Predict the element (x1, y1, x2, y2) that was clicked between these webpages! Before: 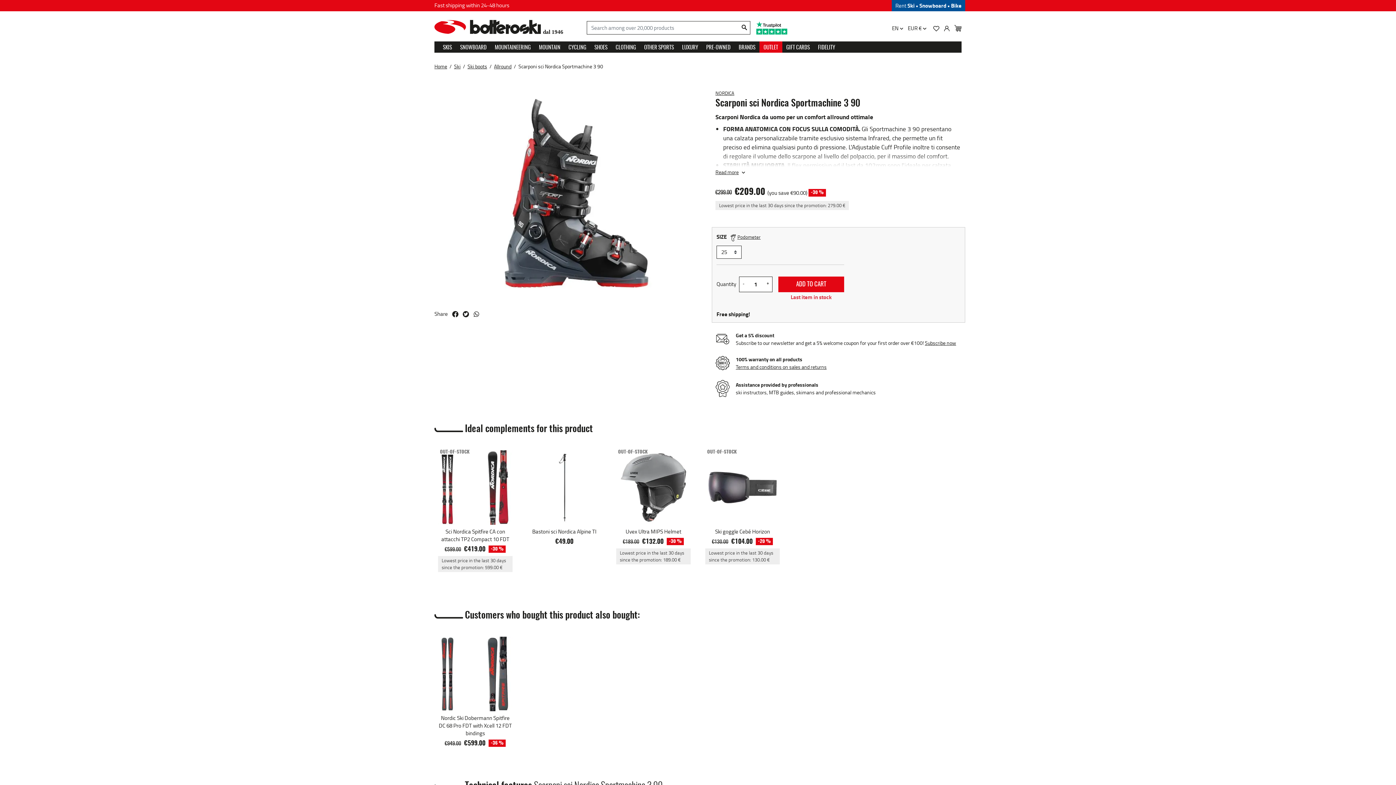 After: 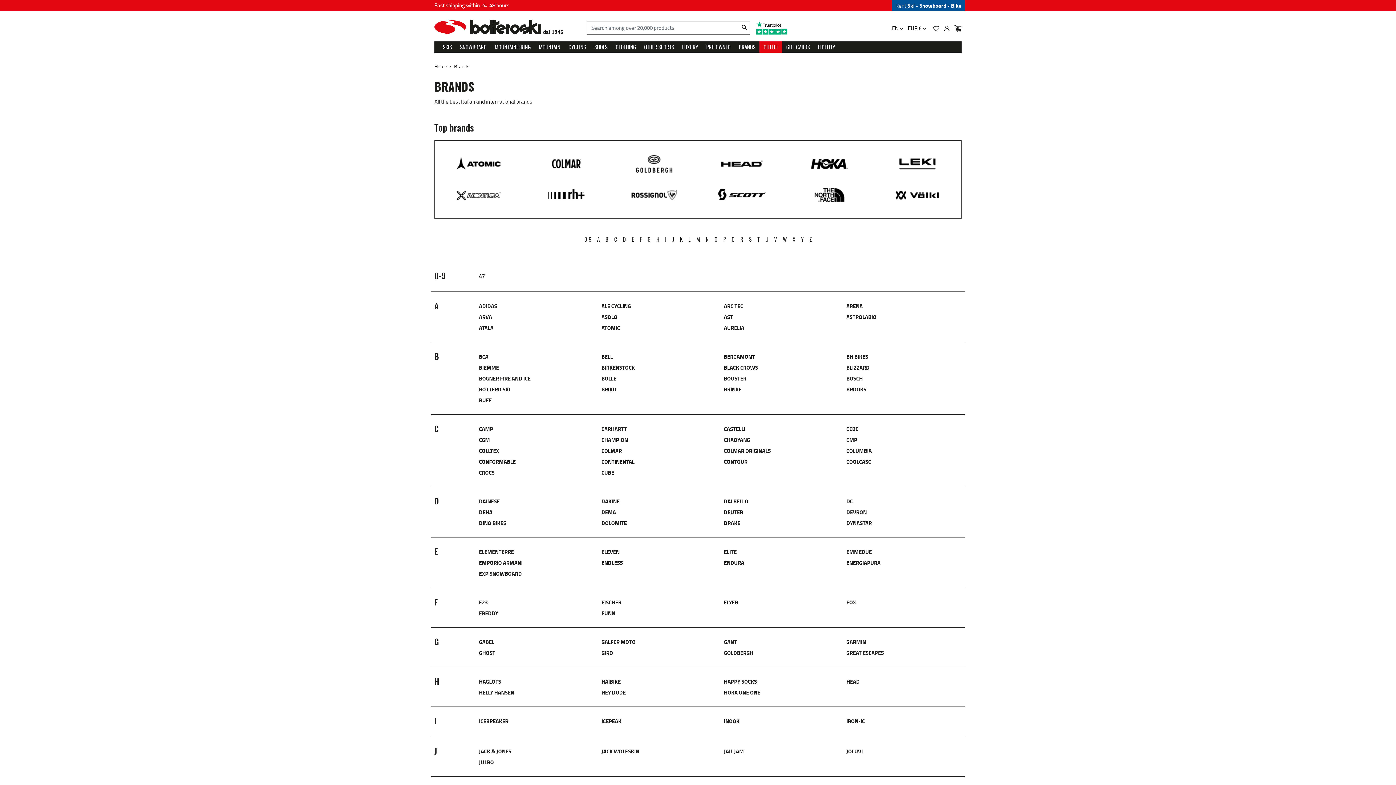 Action: bbox: (734, 41, 759, 52) label: BRANDS